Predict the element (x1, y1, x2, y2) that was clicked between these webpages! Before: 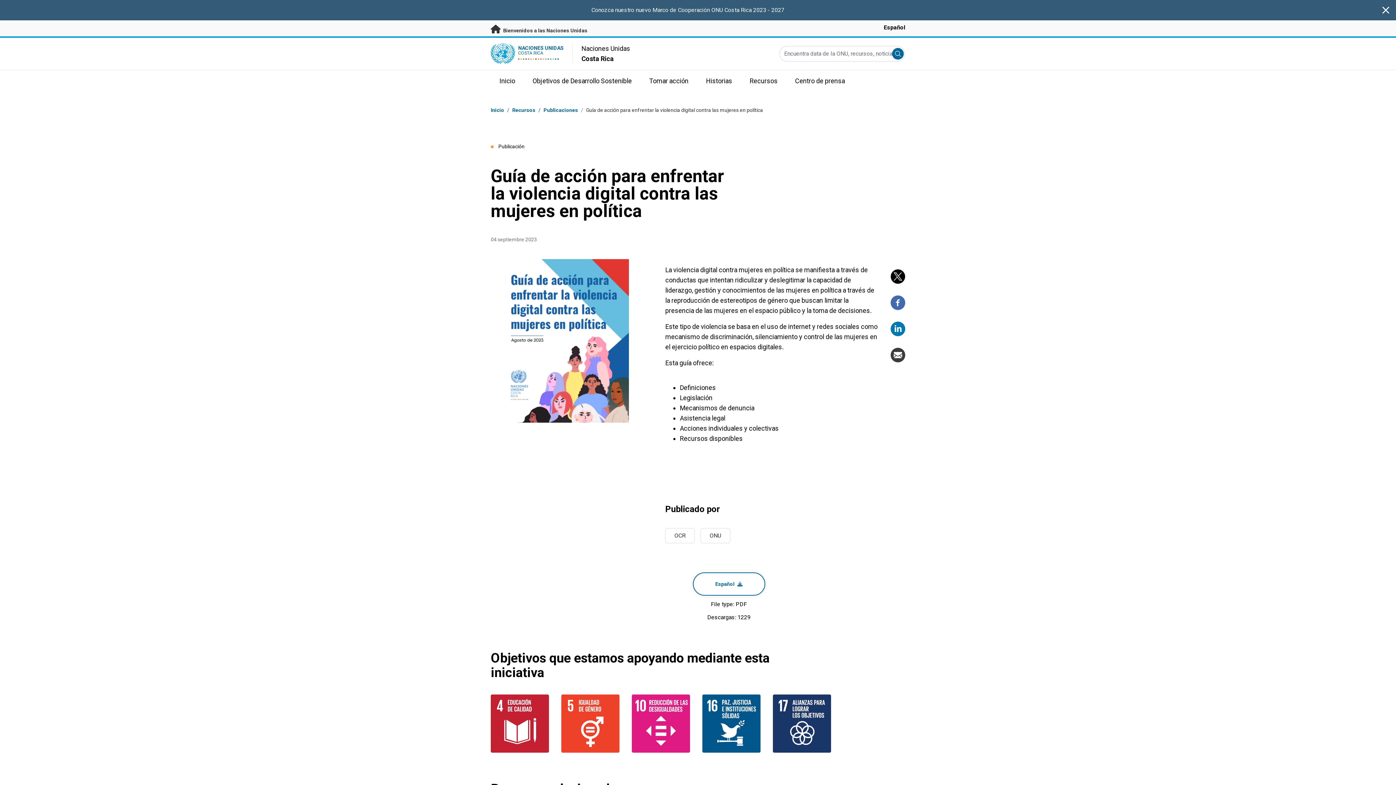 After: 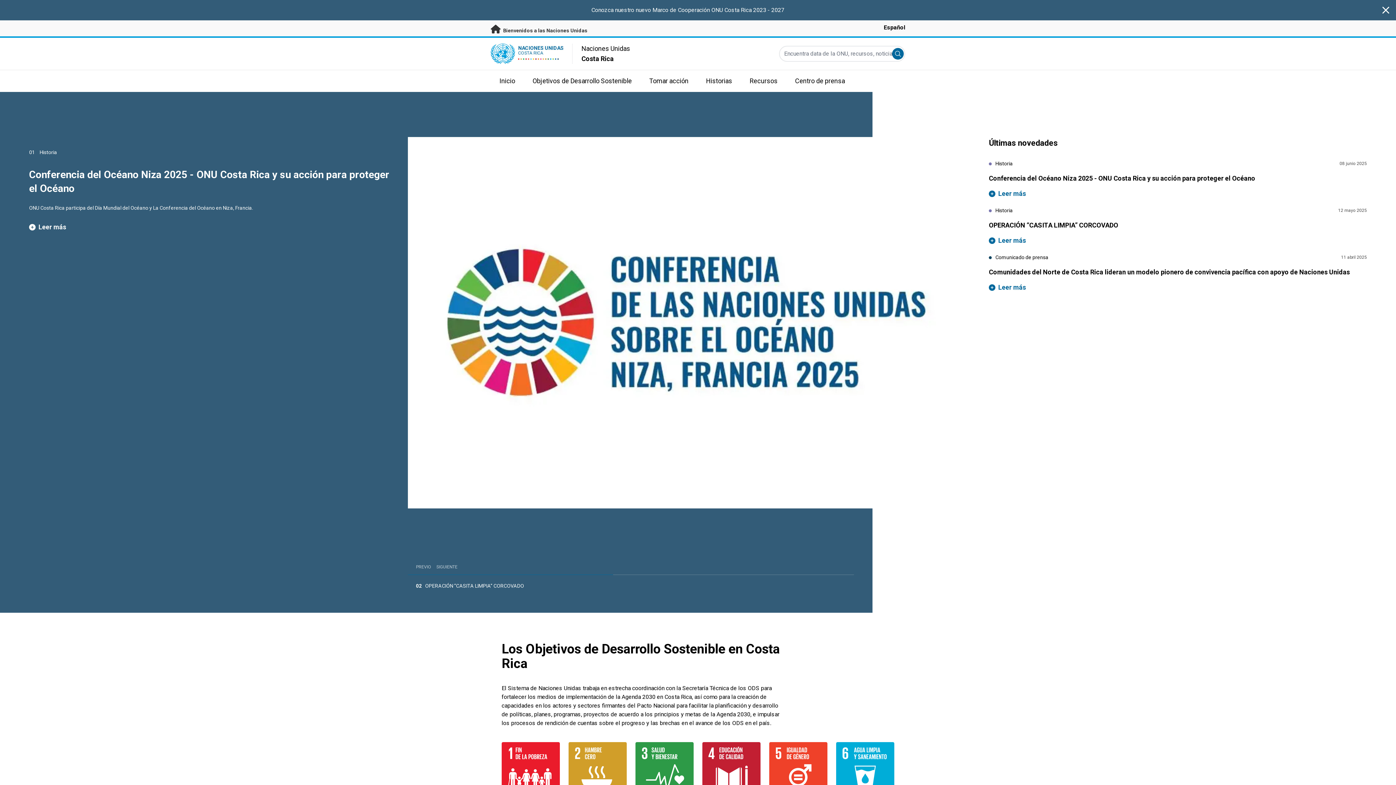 Action: label: UN Logo bbox: (490, 43, 515, 64)